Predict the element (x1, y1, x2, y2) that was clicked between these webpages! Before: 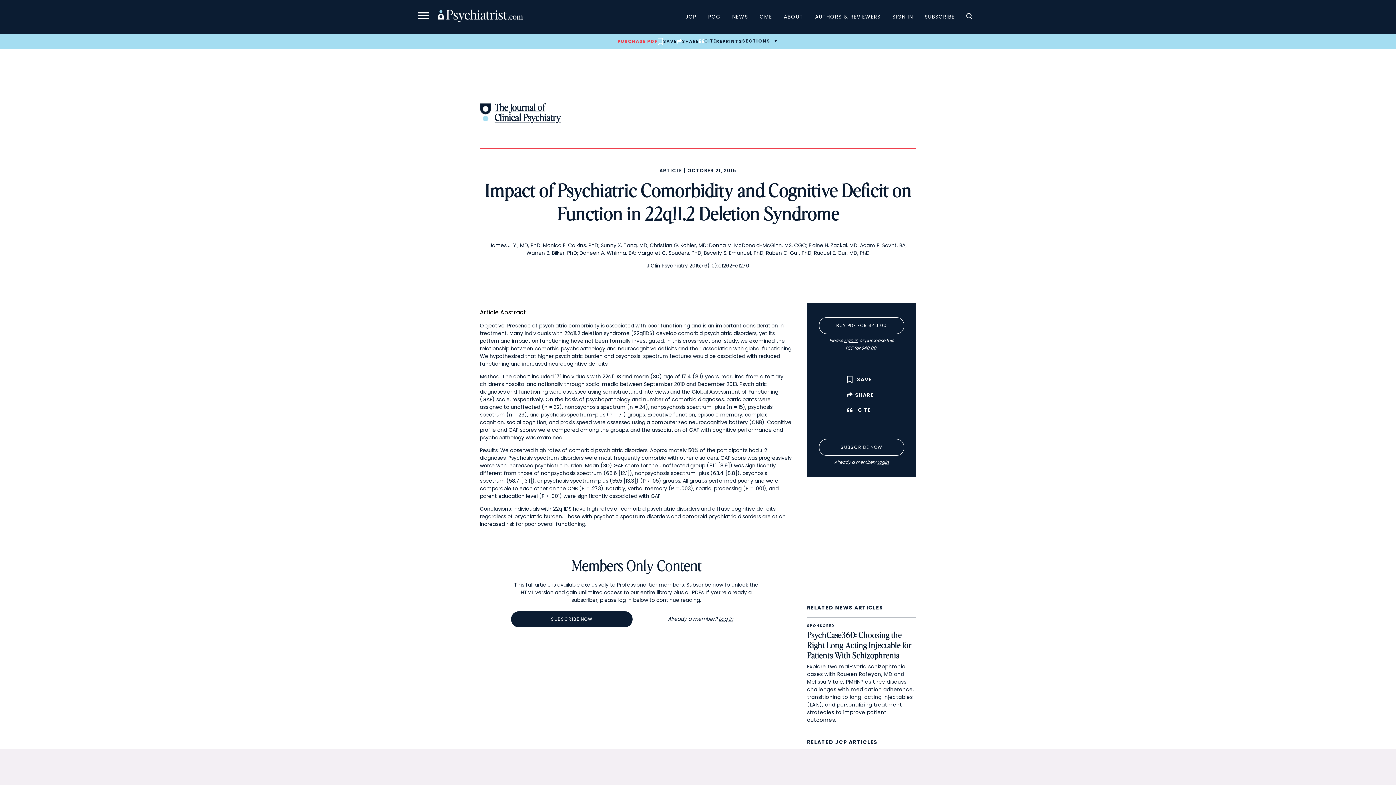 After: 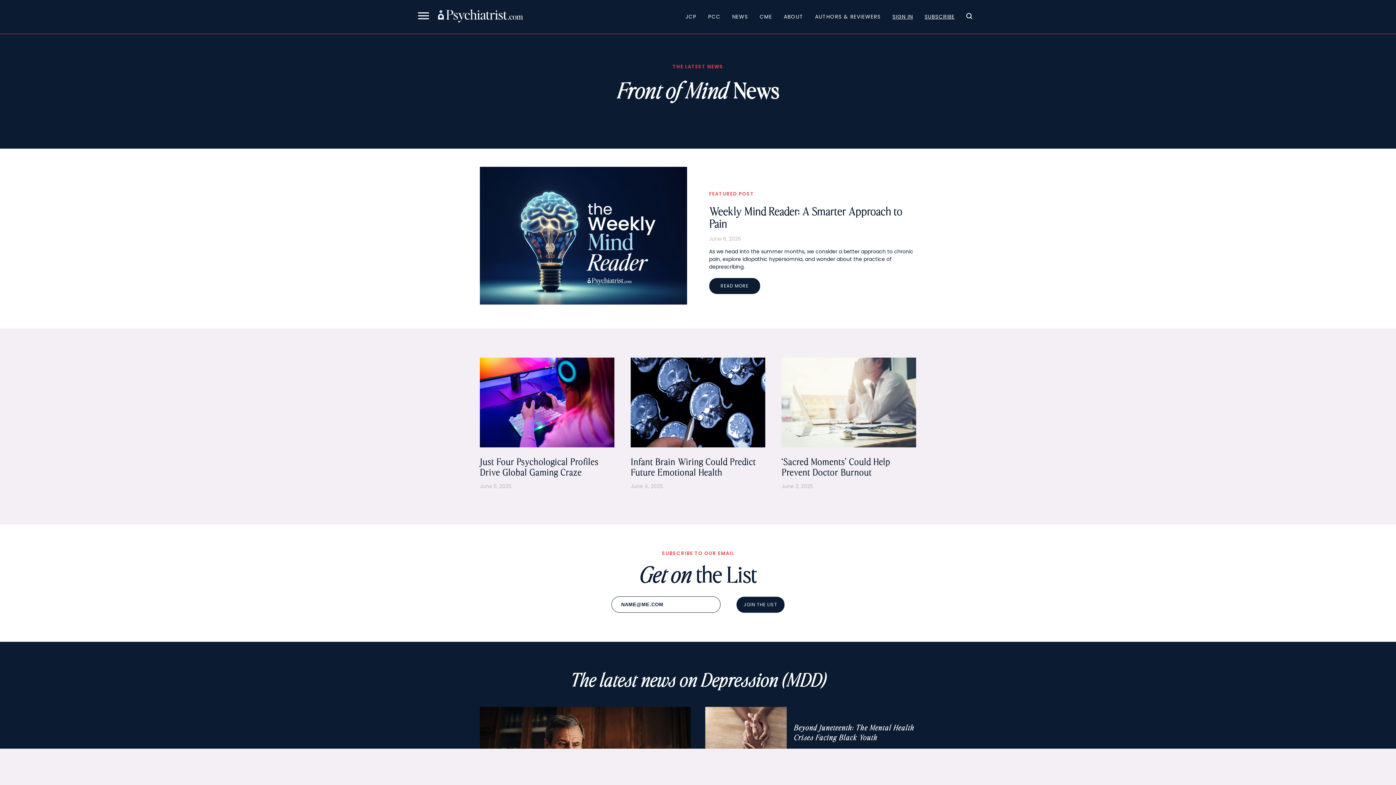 Action: bbox: (726, 9, 754, 23) label: NEWS